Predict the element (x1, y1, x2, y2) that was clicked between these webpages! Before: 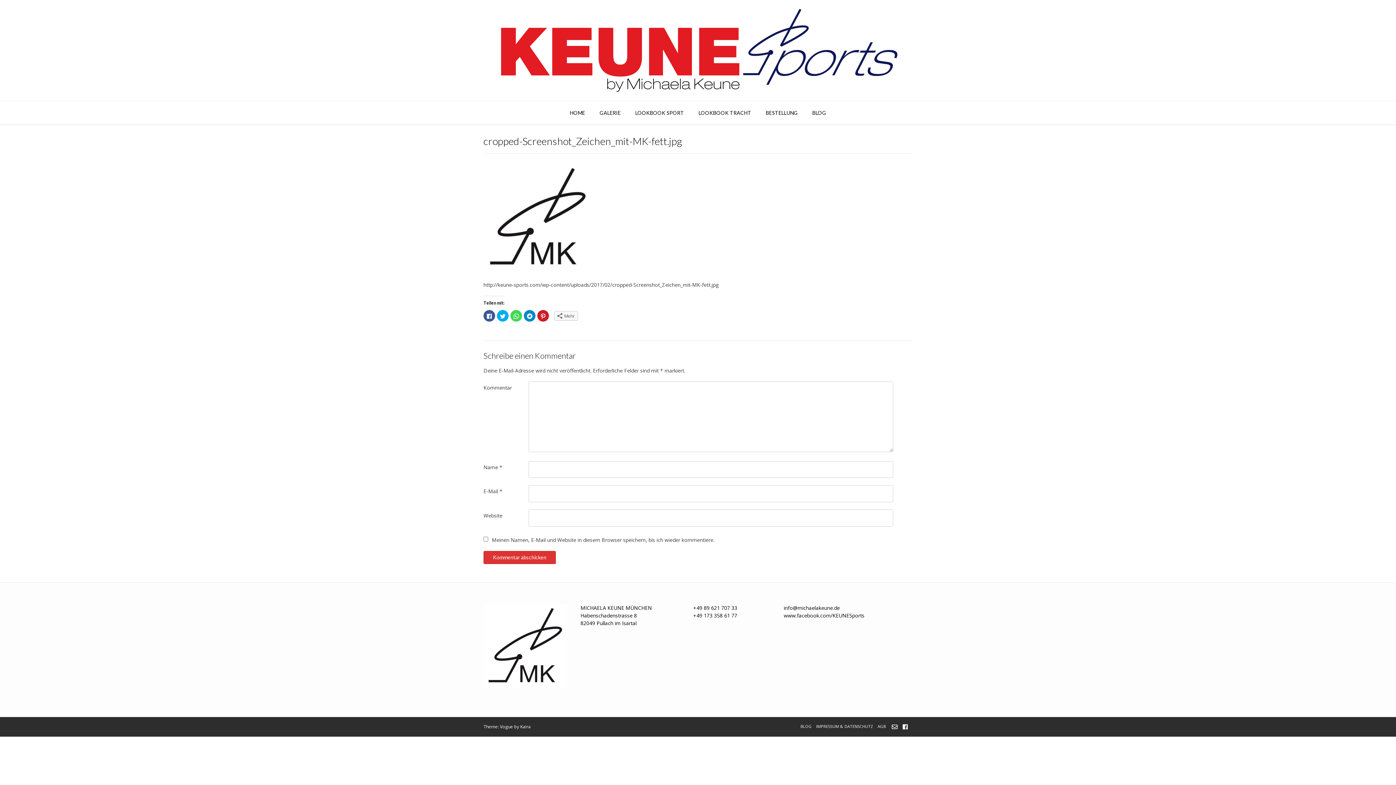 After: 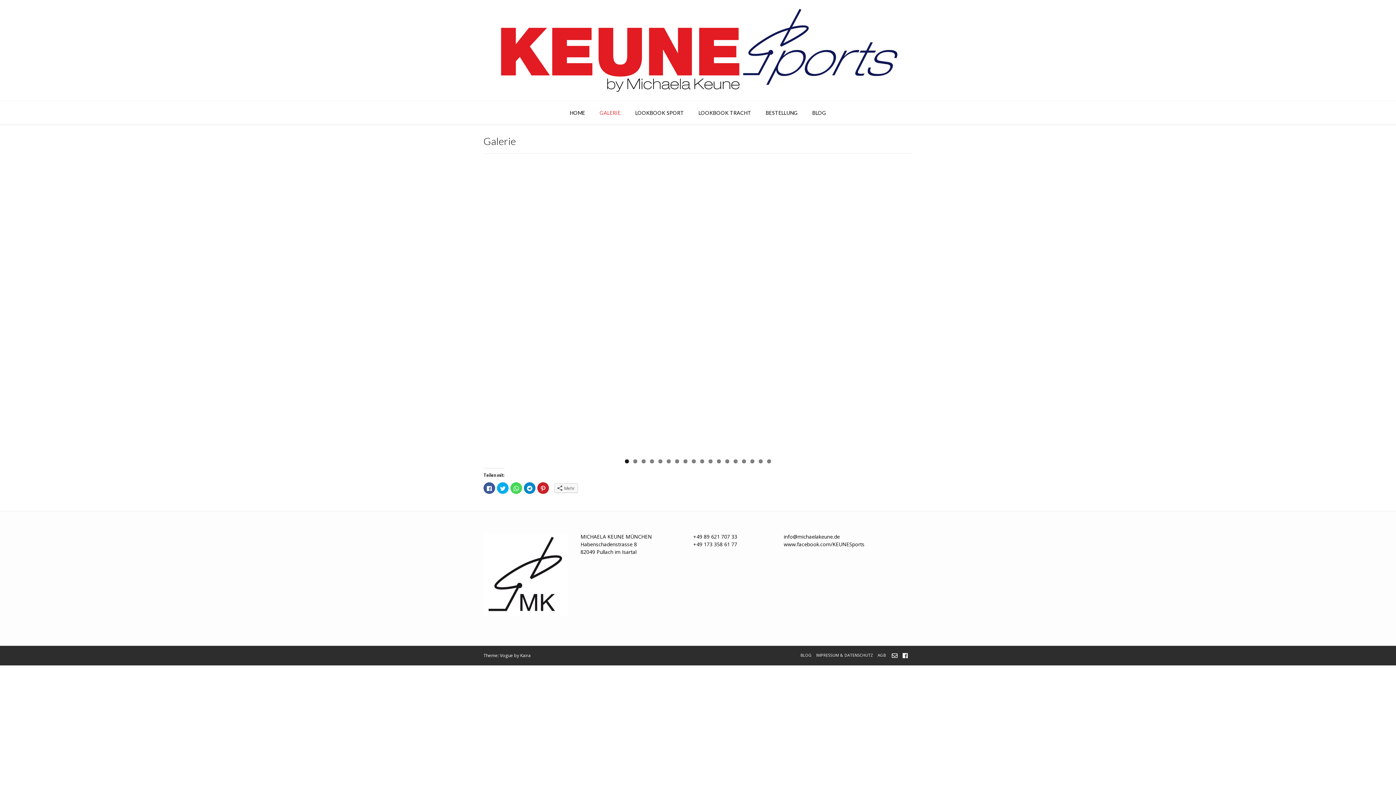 Action: bbox: (592, 101, 628, 125) label: GALERIE